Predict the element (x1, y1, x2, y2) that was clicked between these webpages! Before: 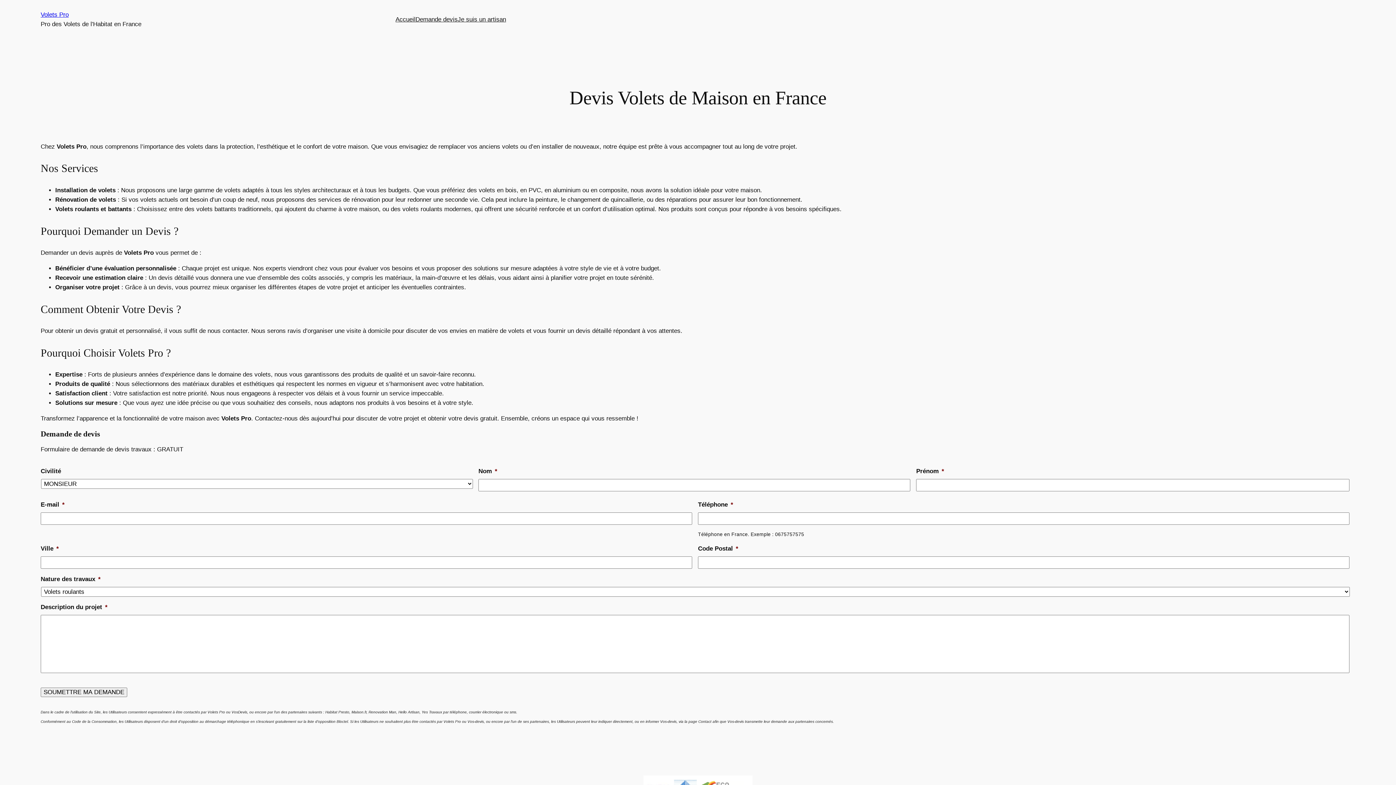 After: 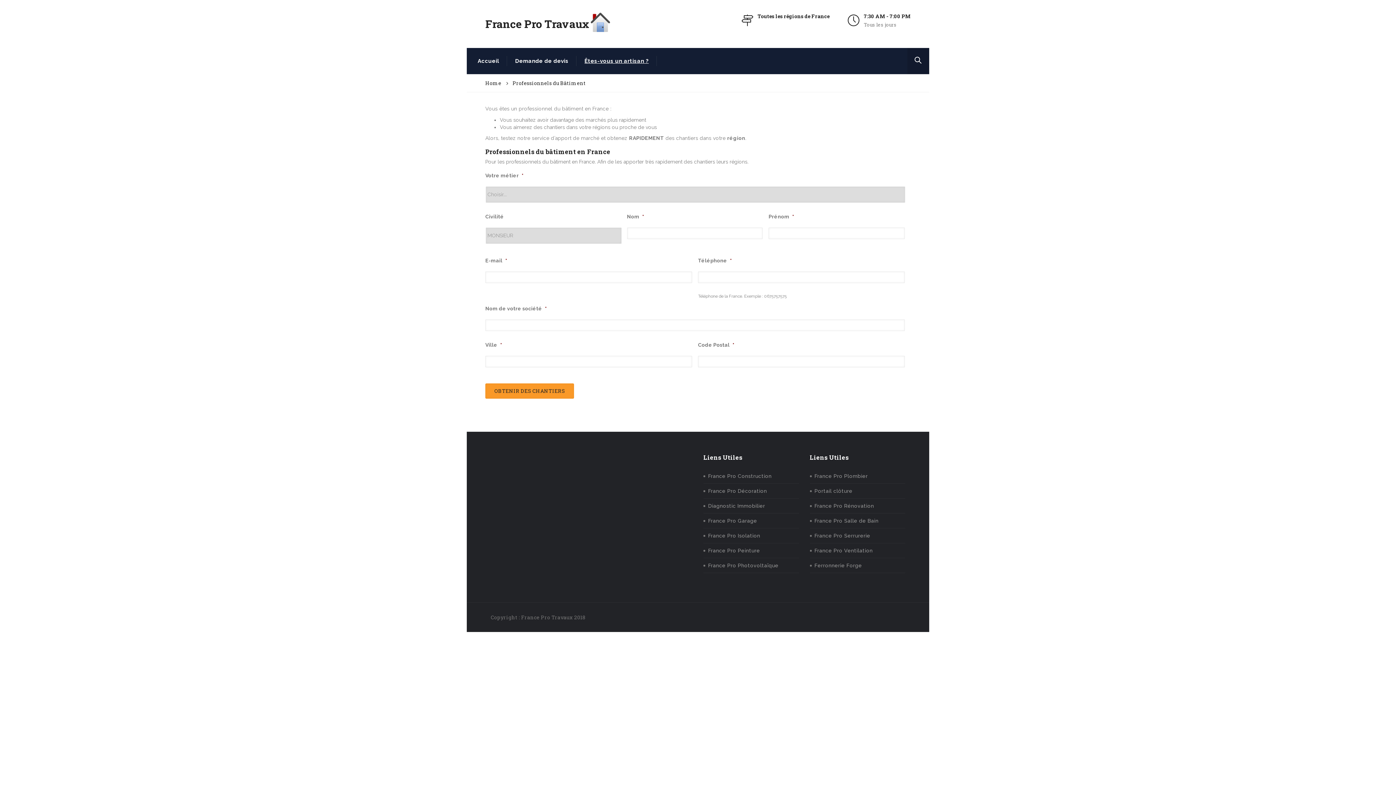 Action: label: Je suis un artisan bbox: (457, 14, 506, 24)